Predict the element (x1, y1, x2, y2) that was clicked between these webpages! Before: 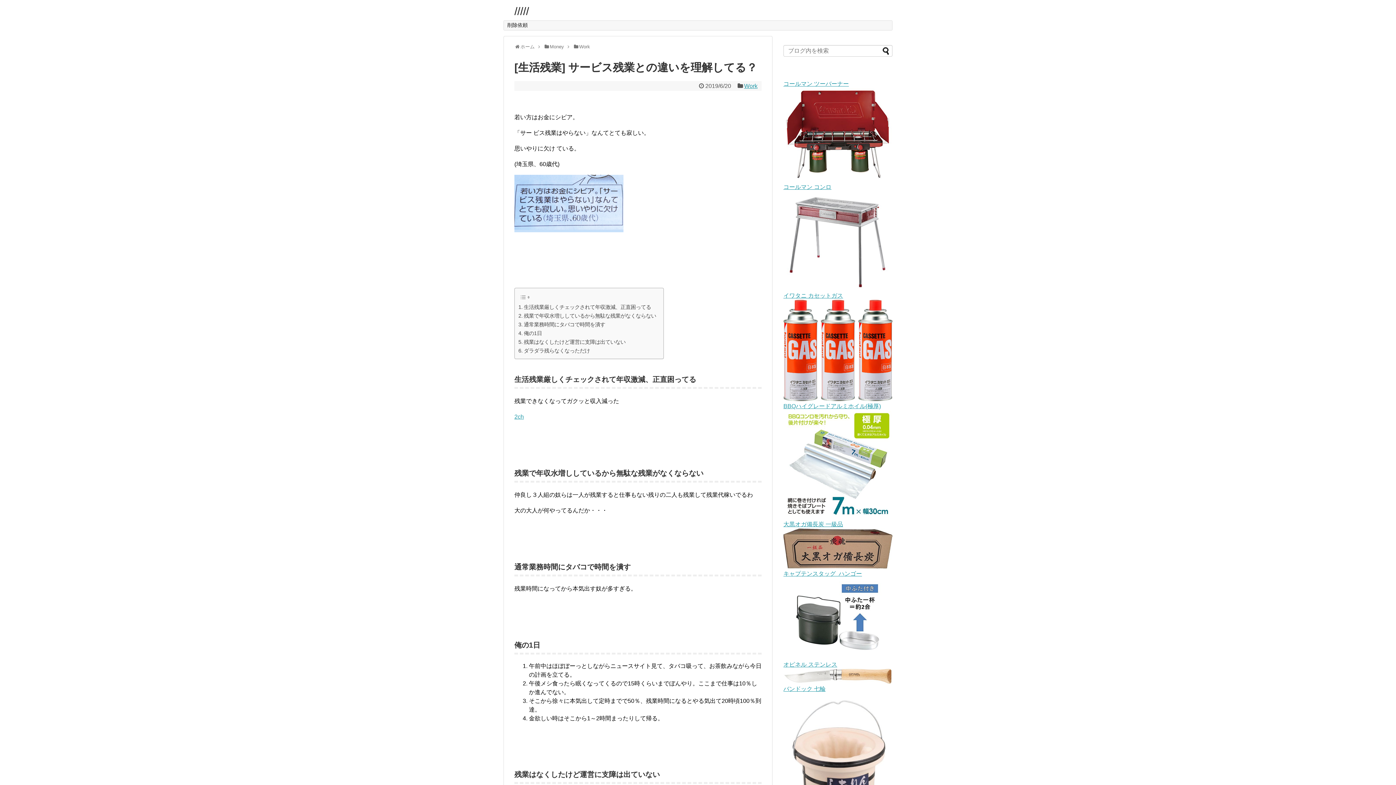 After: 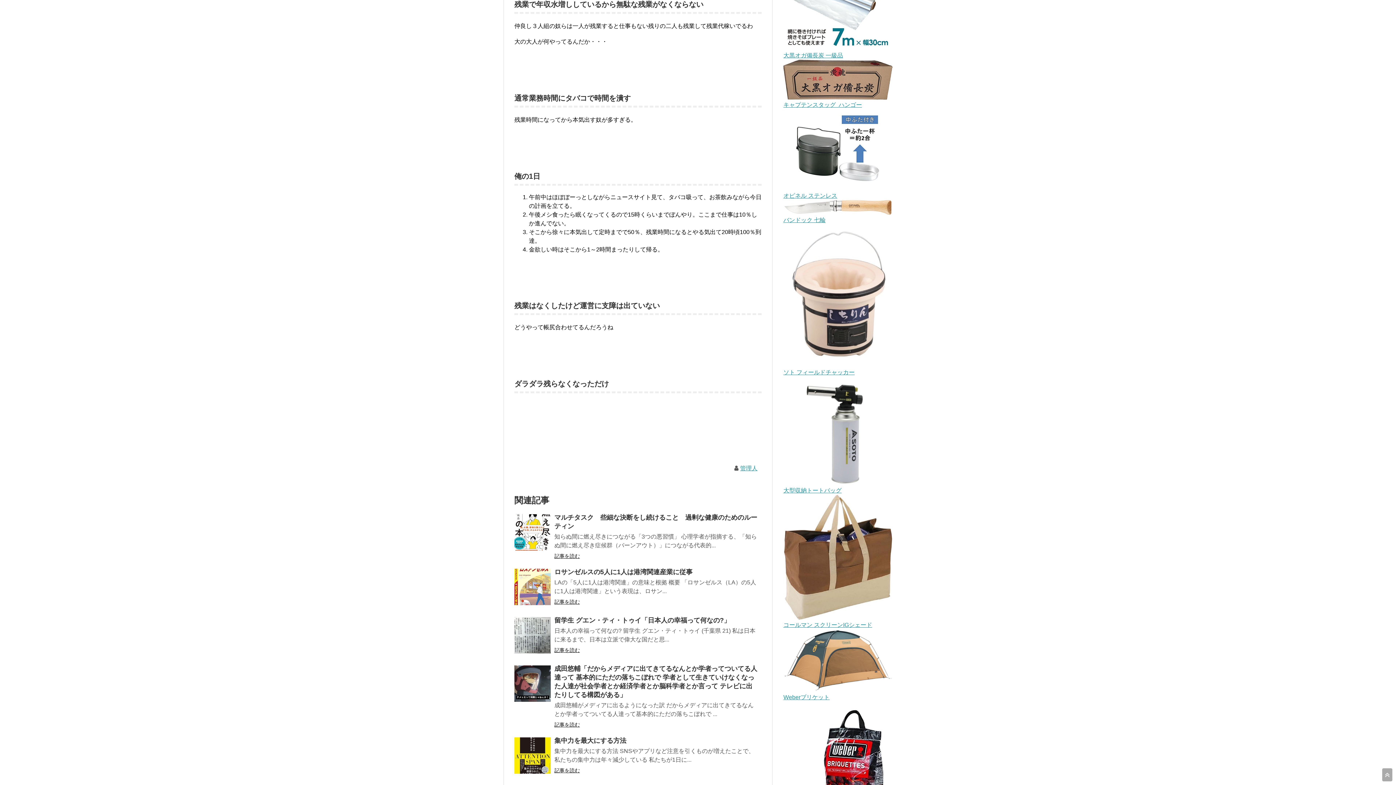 Action: label: 残業で年収水増ししているから無駄な残業がなくならない bbox: (518, 311, 656, 320)